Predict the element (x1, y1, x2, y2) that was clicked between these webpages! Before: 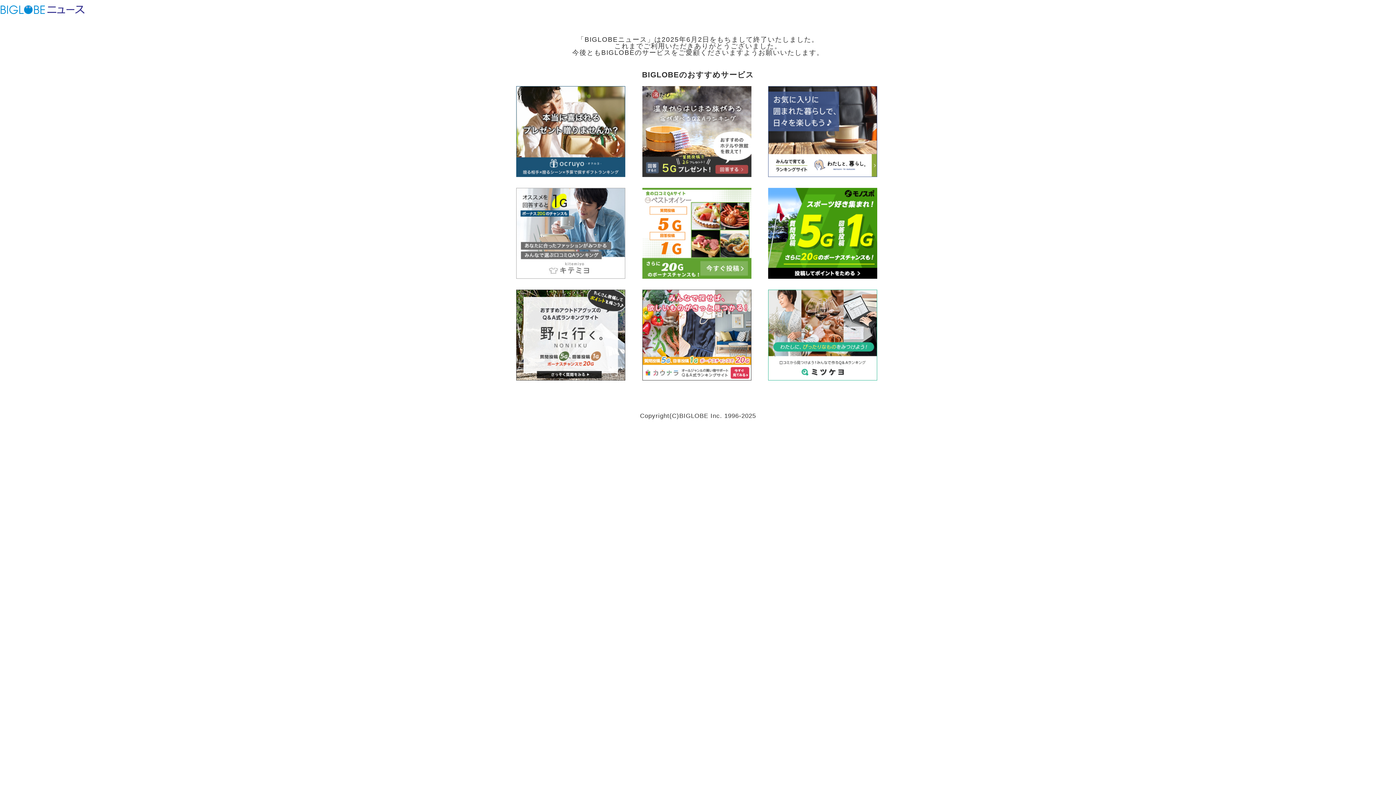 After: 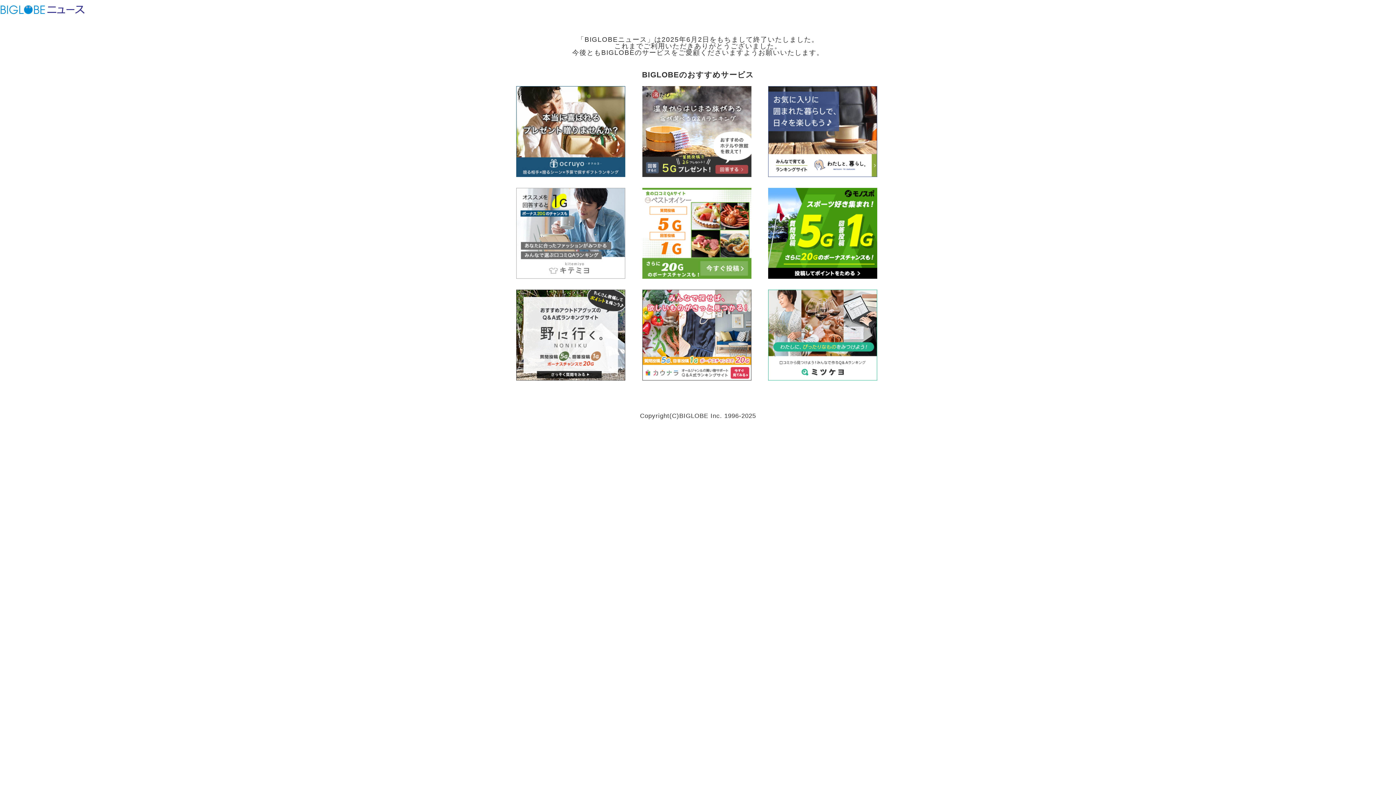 Action: bbox: (642, 372, 751, 382)